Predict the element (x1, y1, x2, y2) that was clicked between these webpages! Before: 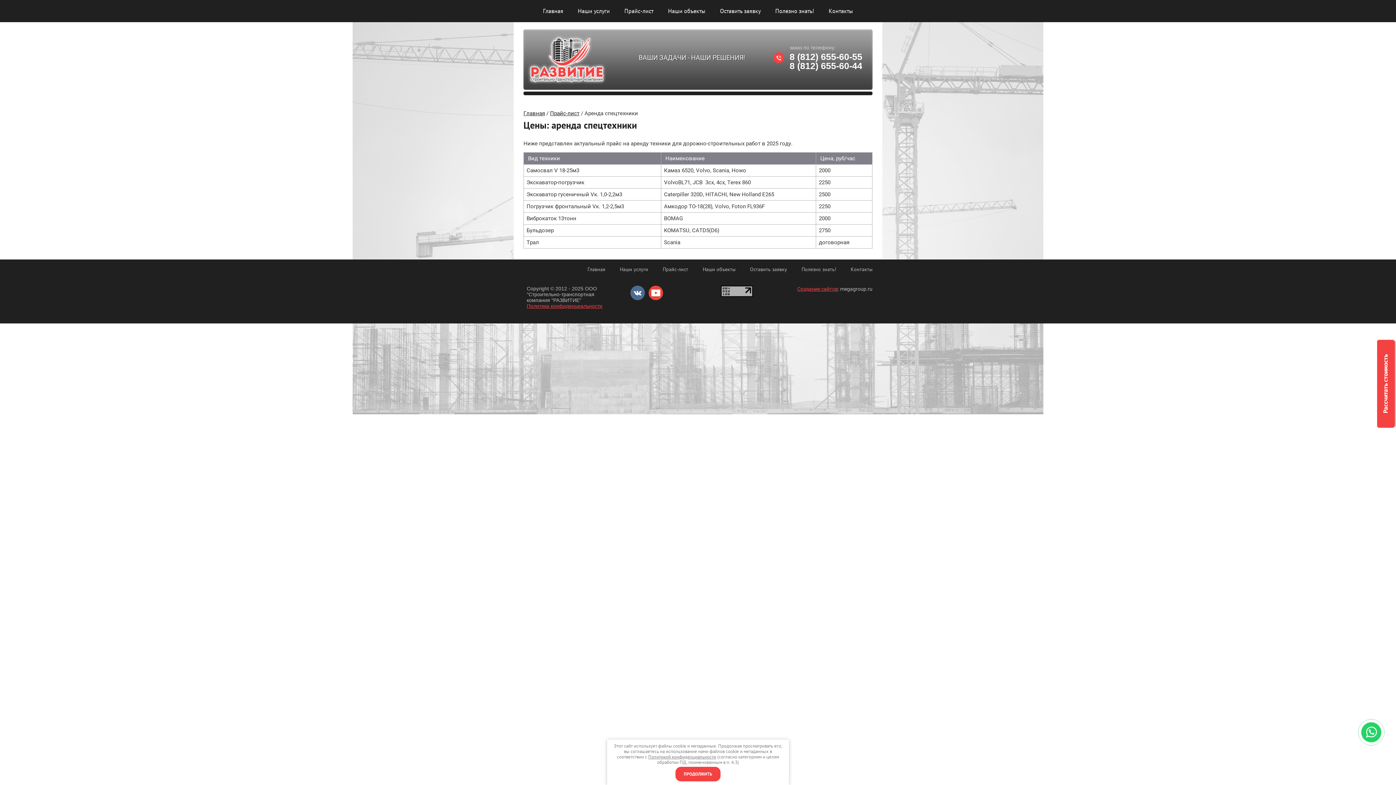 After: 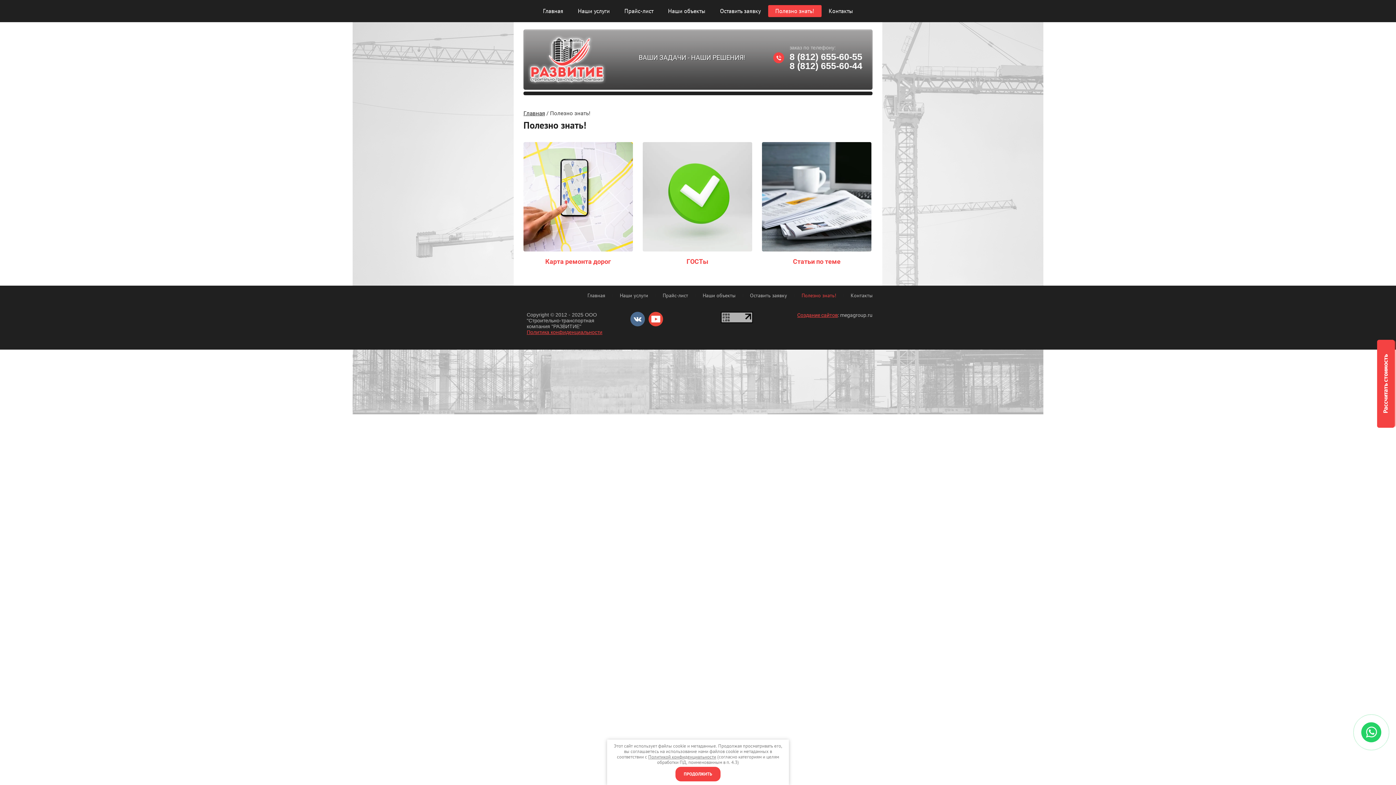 Action: label: Полезно знать! bbox: (768, 5, 821, 17)